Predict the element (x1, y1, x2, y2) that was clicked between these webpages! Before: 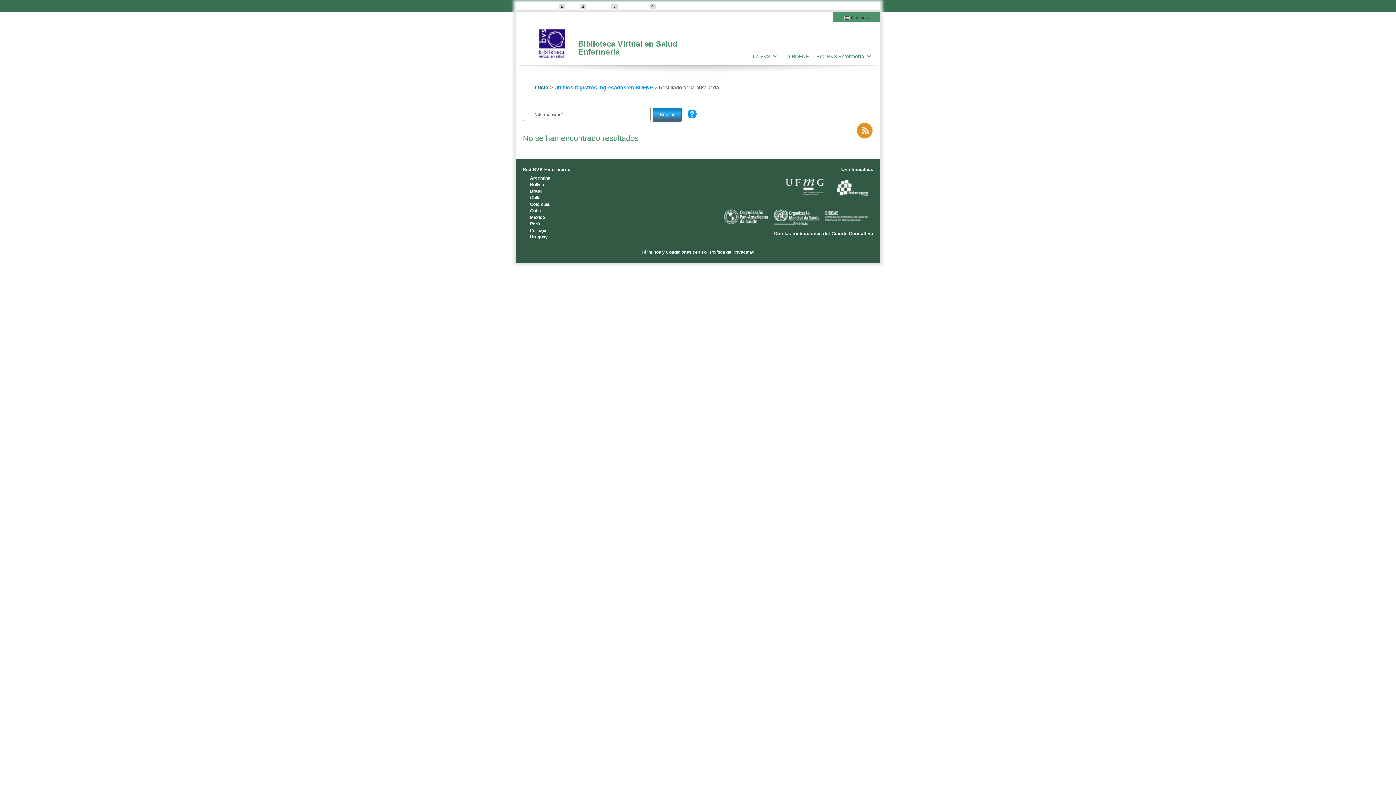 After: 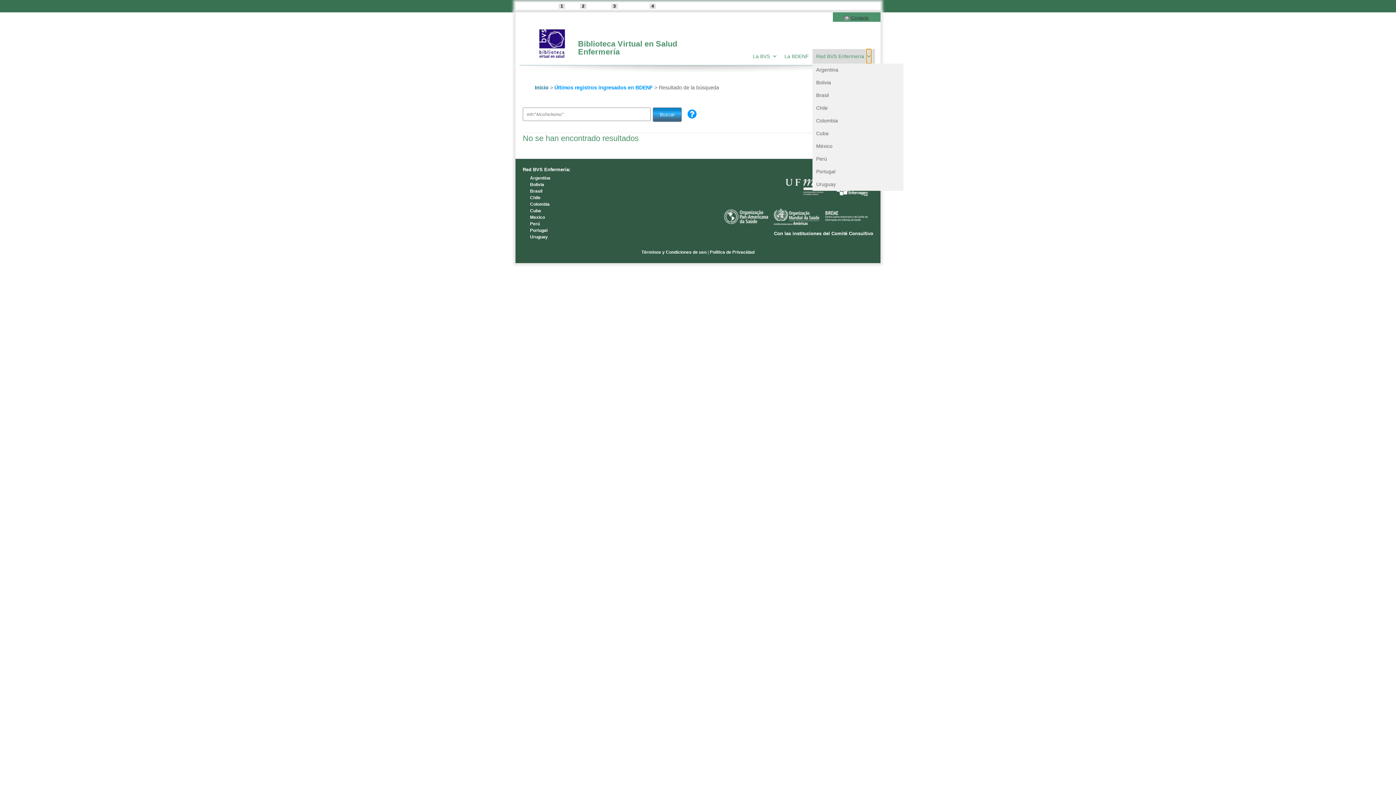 Action: label: Red BVS Enfermería submenu bbox: (866, 49, 871, 63)